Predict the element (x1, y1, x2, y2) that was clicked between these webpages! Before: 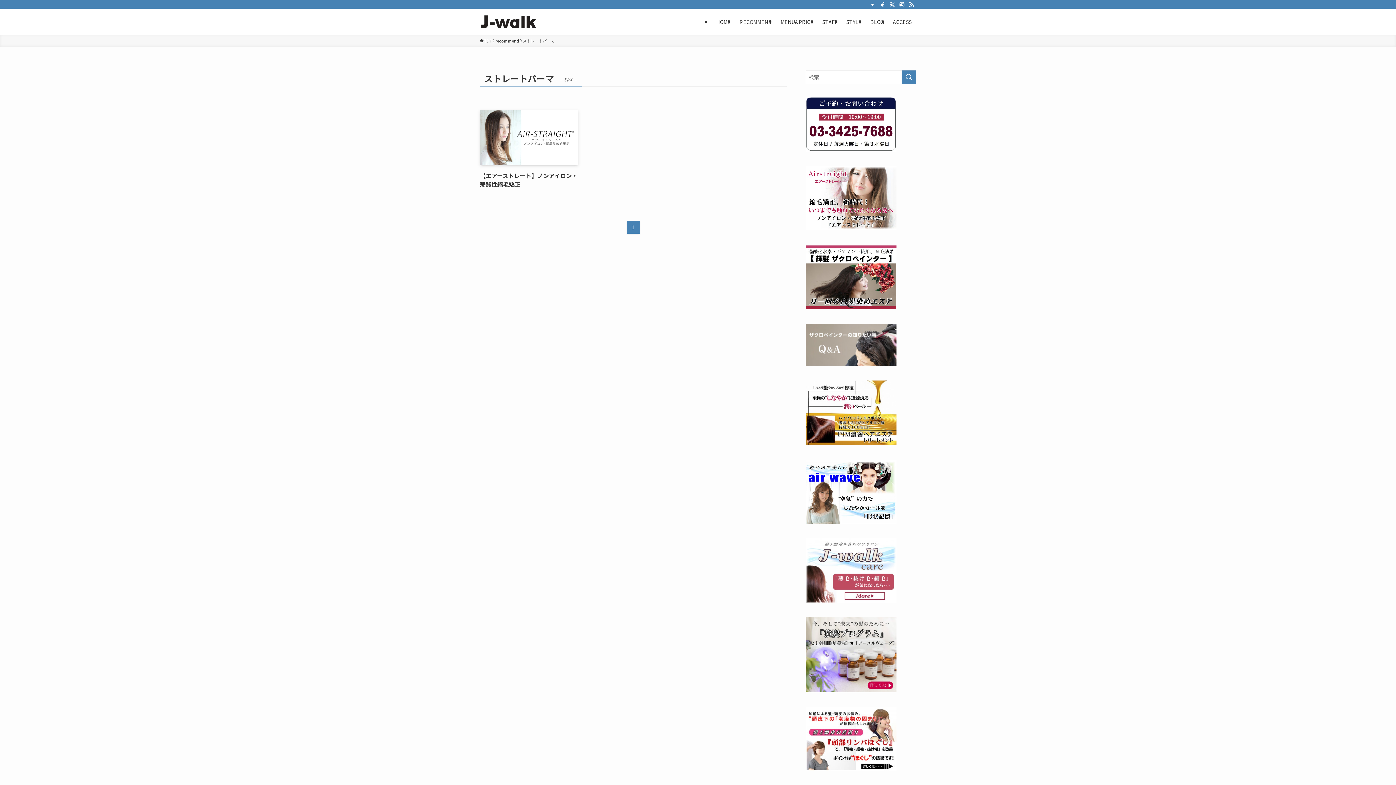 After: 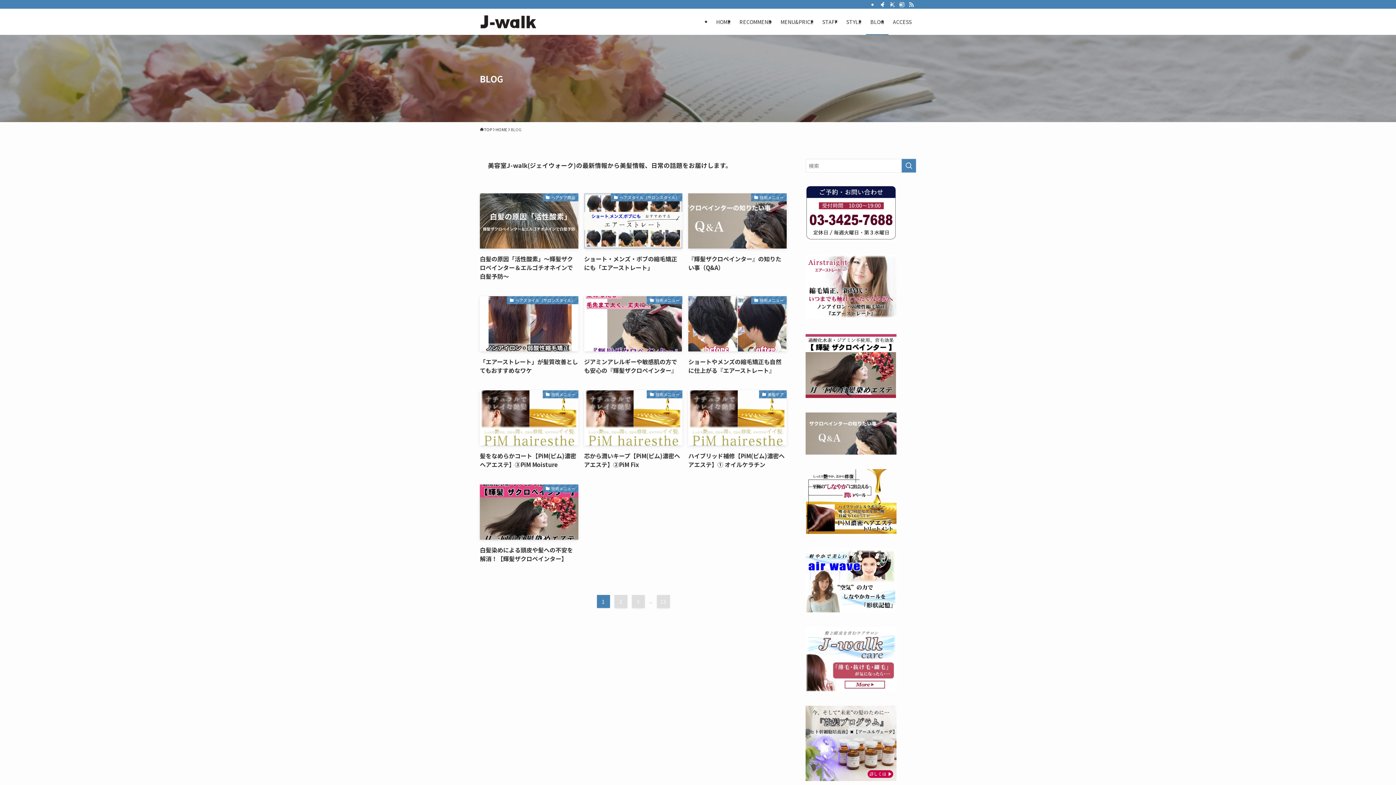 Action: bbox: (866, 8, 888, 34) label: BLOG